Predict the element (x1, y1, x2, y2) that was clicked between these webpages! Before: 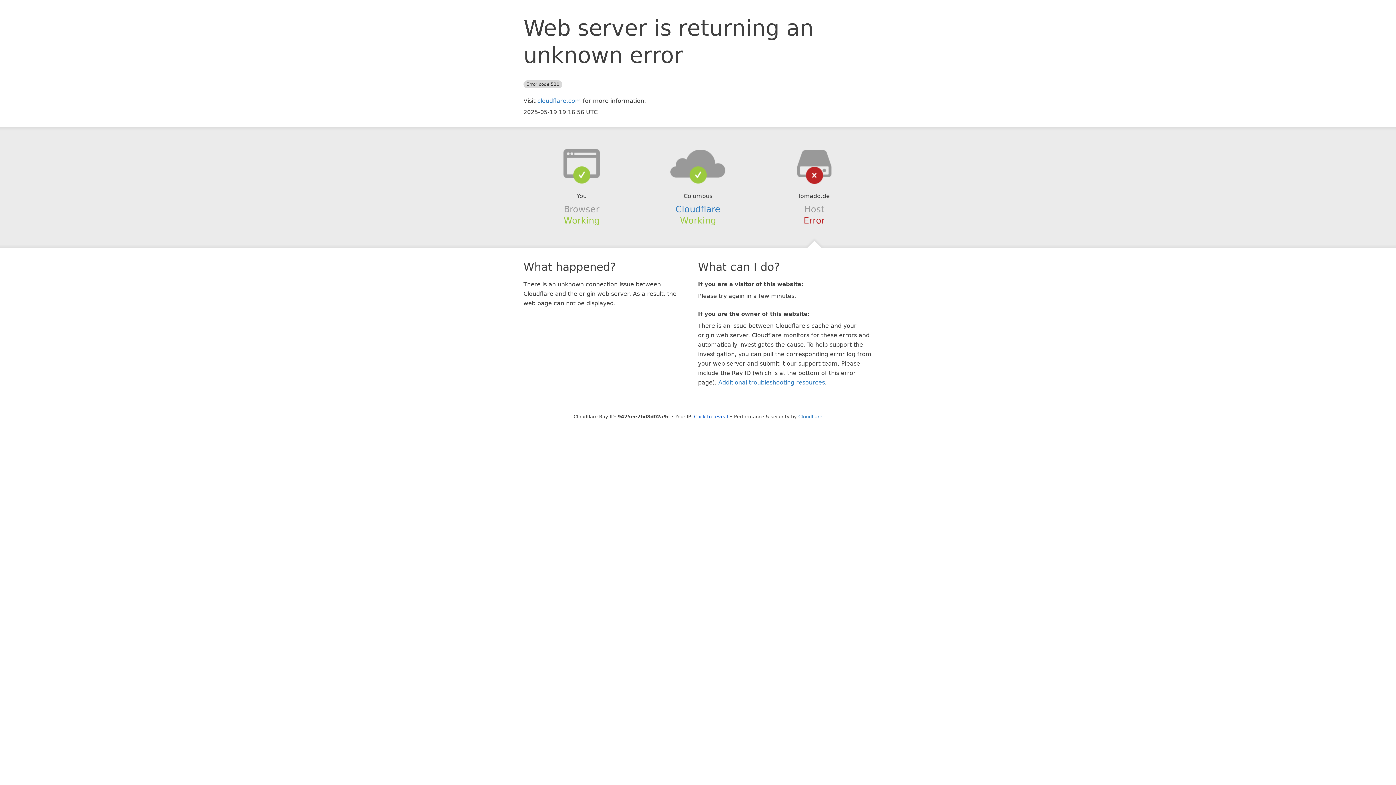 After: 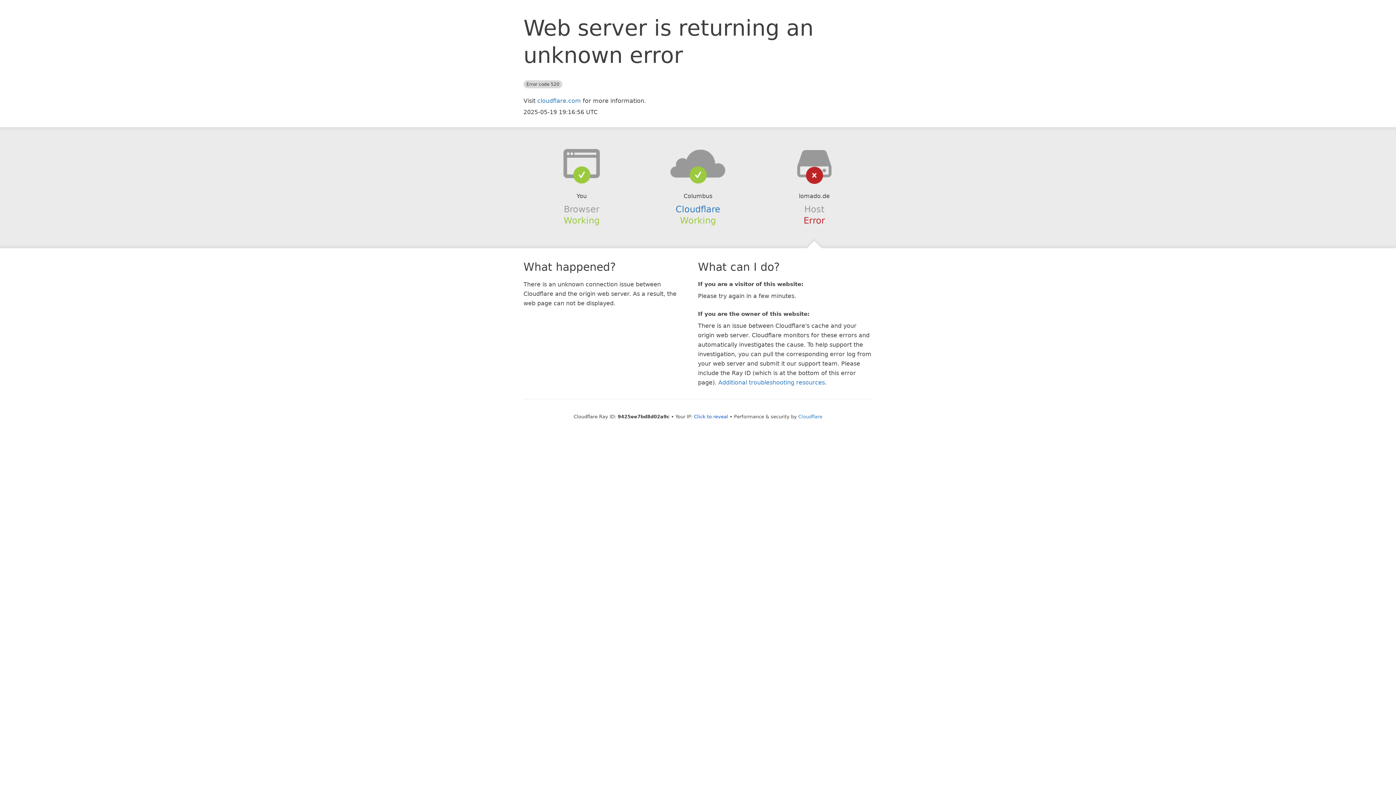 Action: bbox: (639, 148, 756, 178)